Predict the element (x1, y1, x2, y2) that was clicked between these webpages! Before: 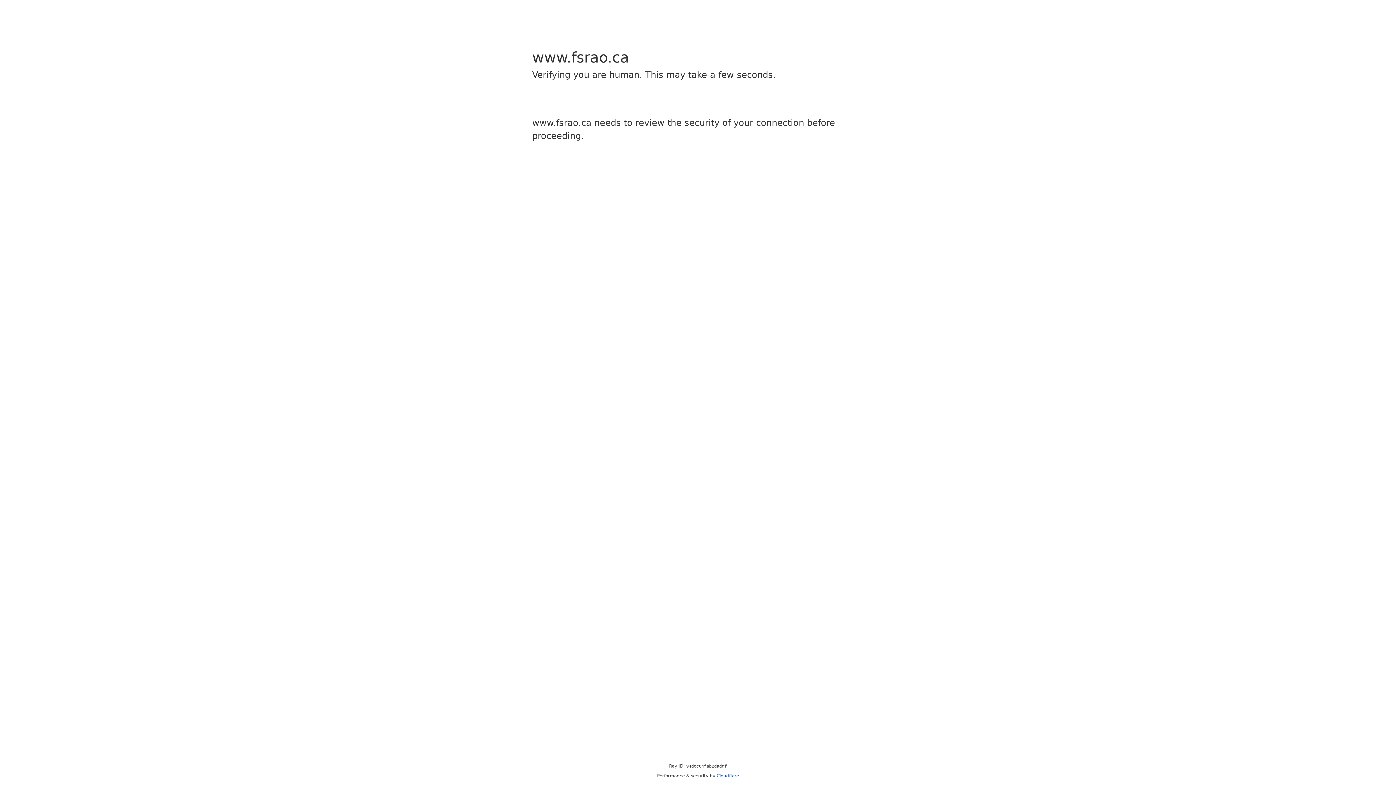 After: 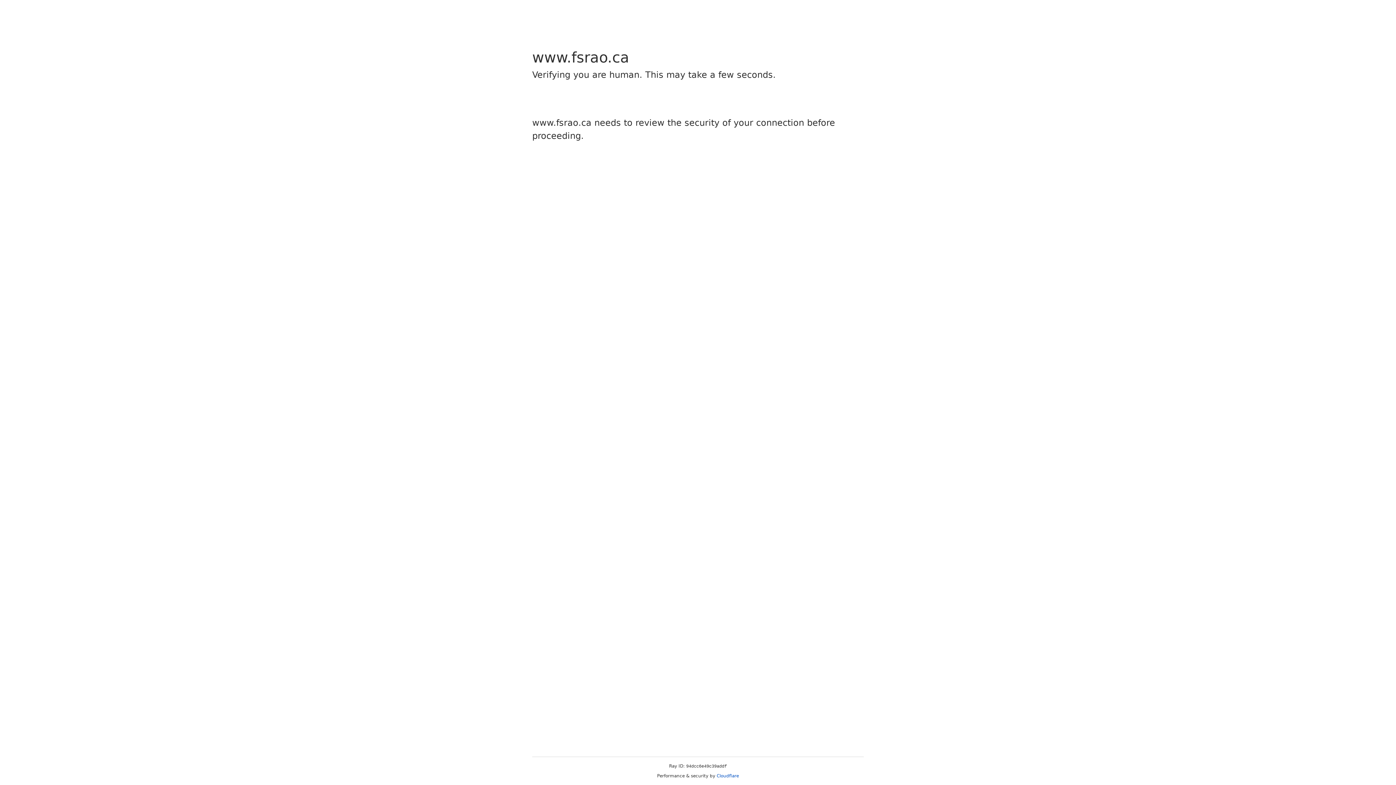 Action: bbox: (716, 773, 739, 778) label: Cloudflare